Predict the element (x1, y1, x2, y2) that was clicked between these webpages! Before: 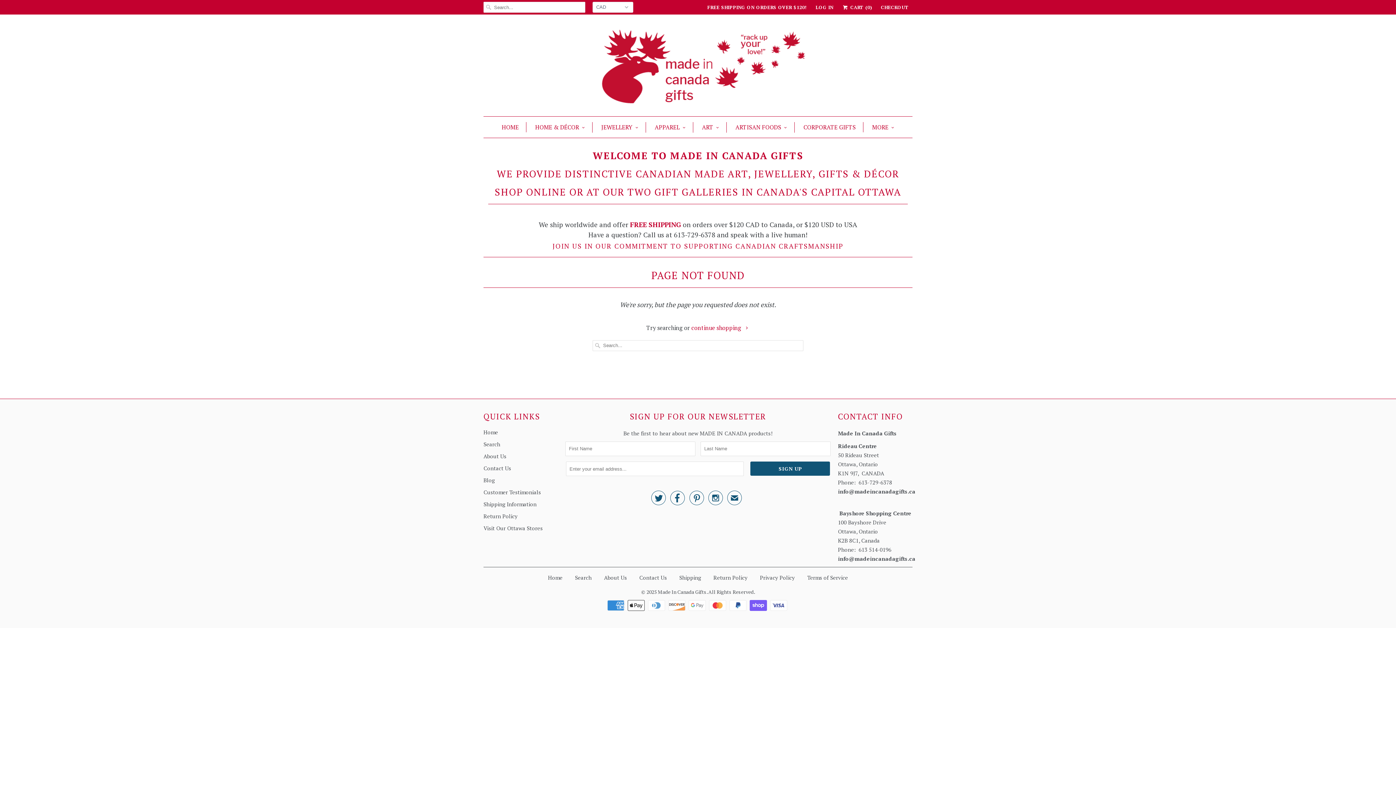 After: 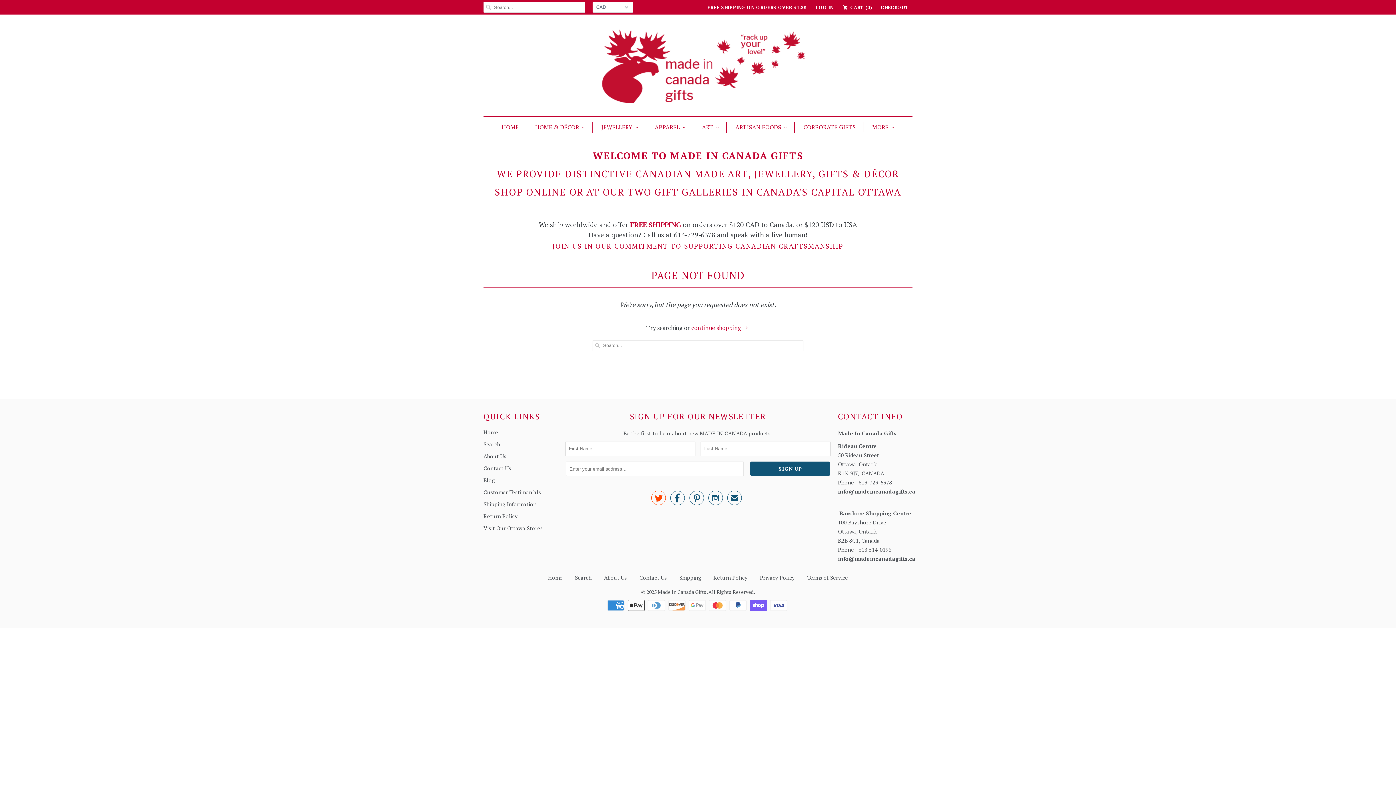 Action: label:  bbox: (651, 495, 666, 504)